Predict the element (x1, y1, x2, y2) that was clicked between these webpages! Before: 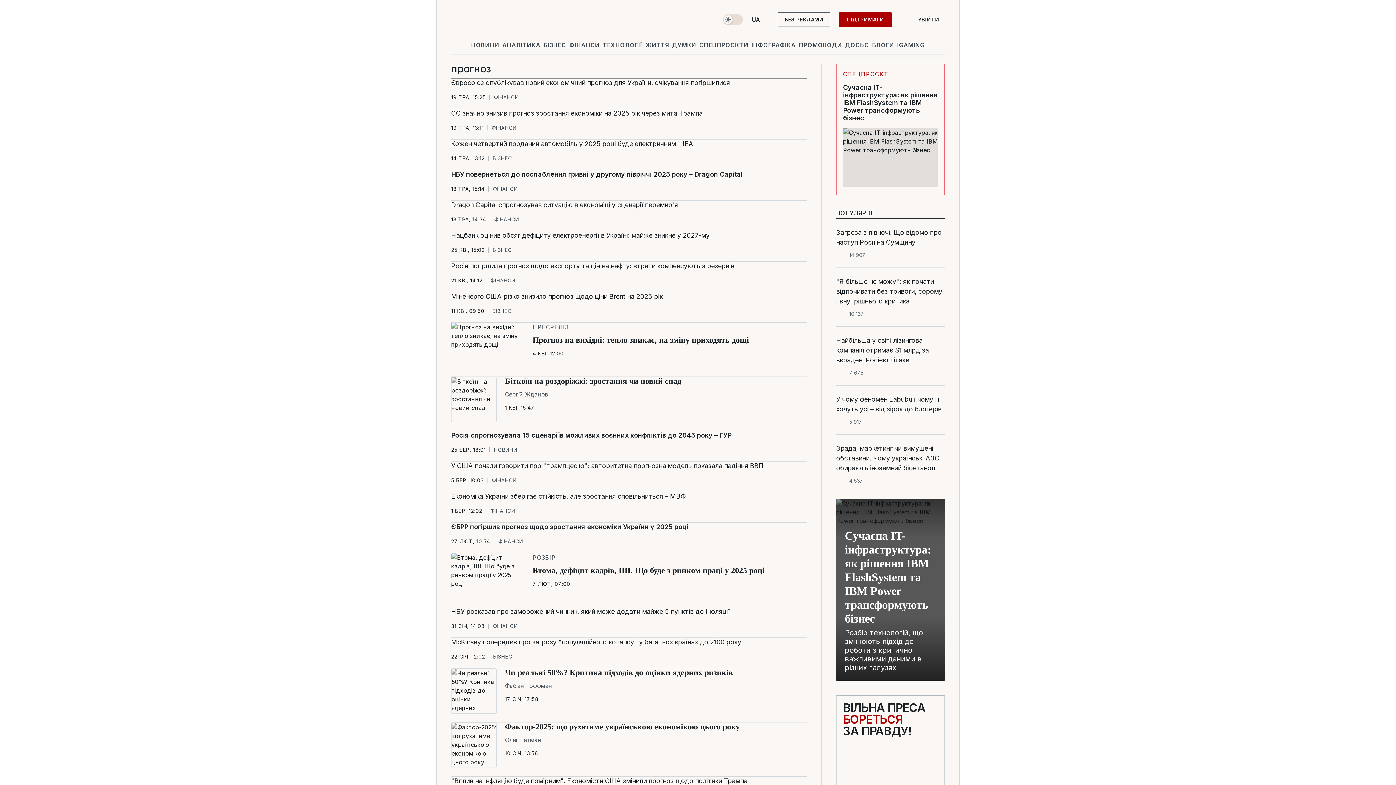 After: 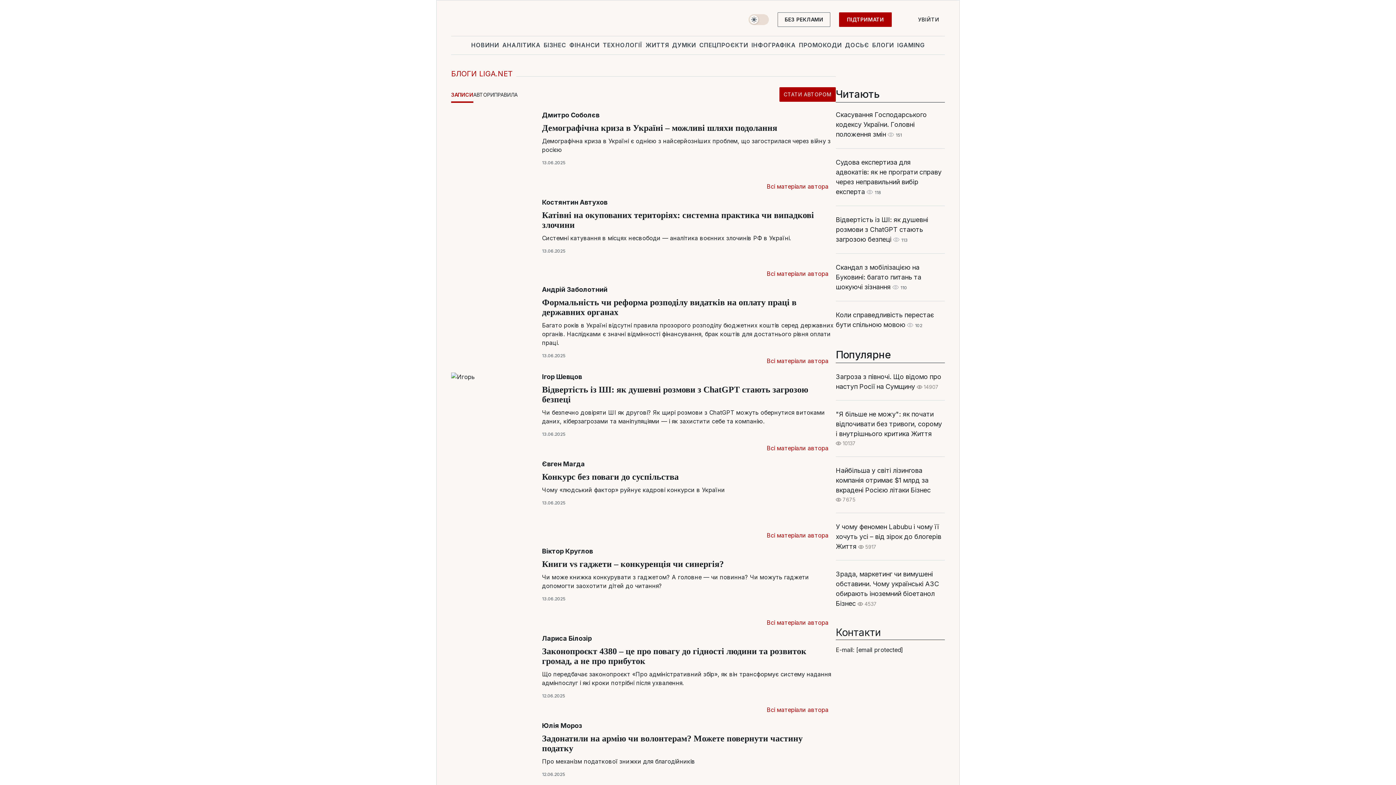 Action: bbox: (870, 36, 895, 53) label: БЛОГИ